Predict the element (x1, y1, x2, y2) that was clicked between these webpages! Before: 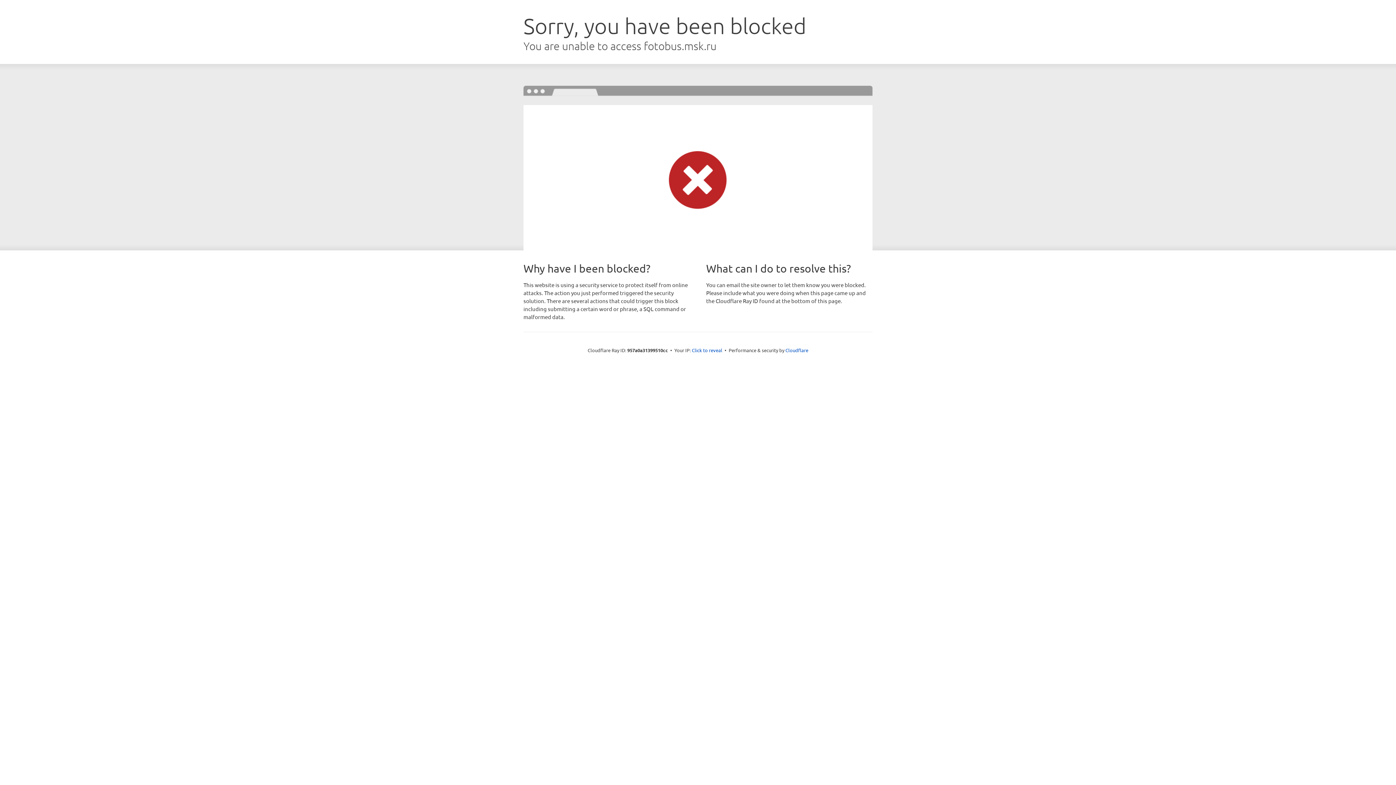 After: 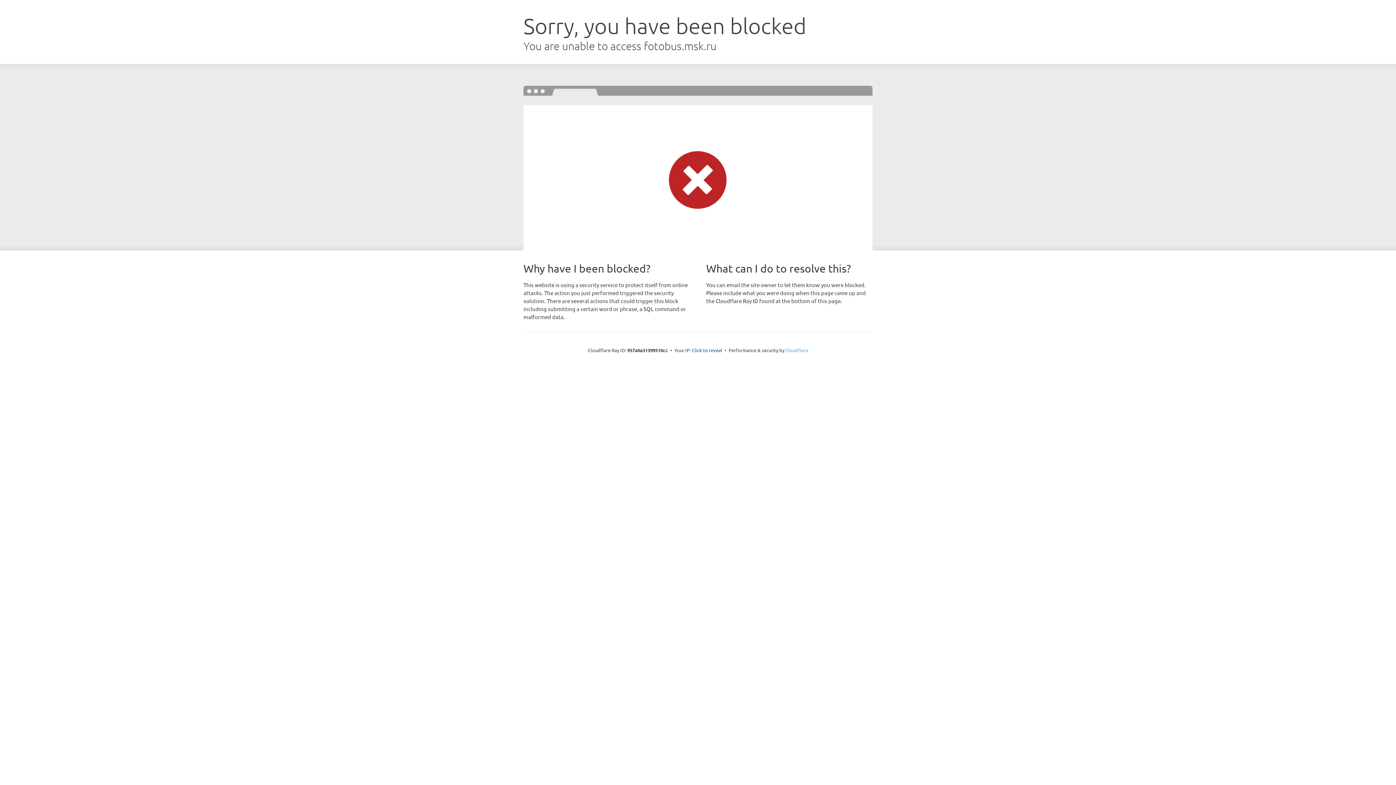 Action: label: Cloudflare bbox: (785, 347, 808, 353)